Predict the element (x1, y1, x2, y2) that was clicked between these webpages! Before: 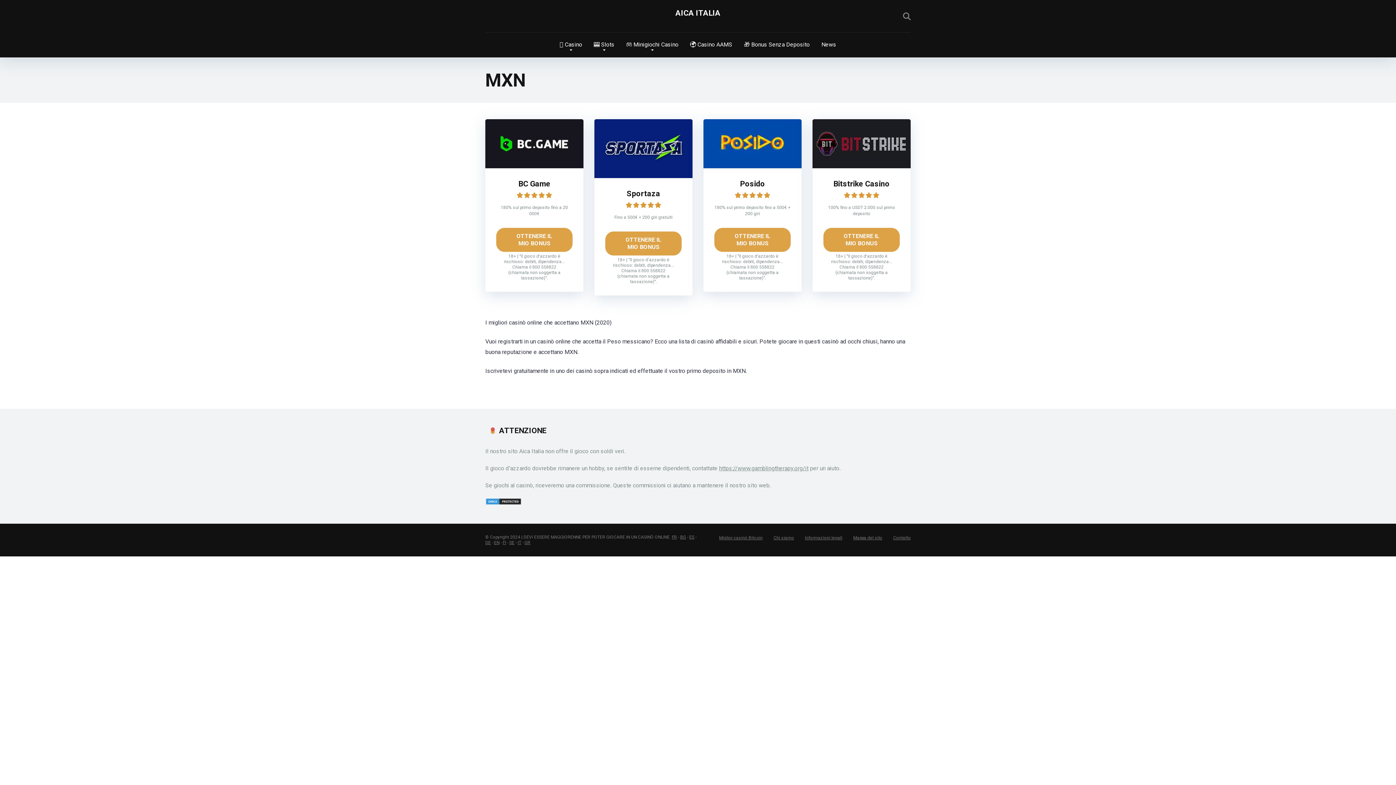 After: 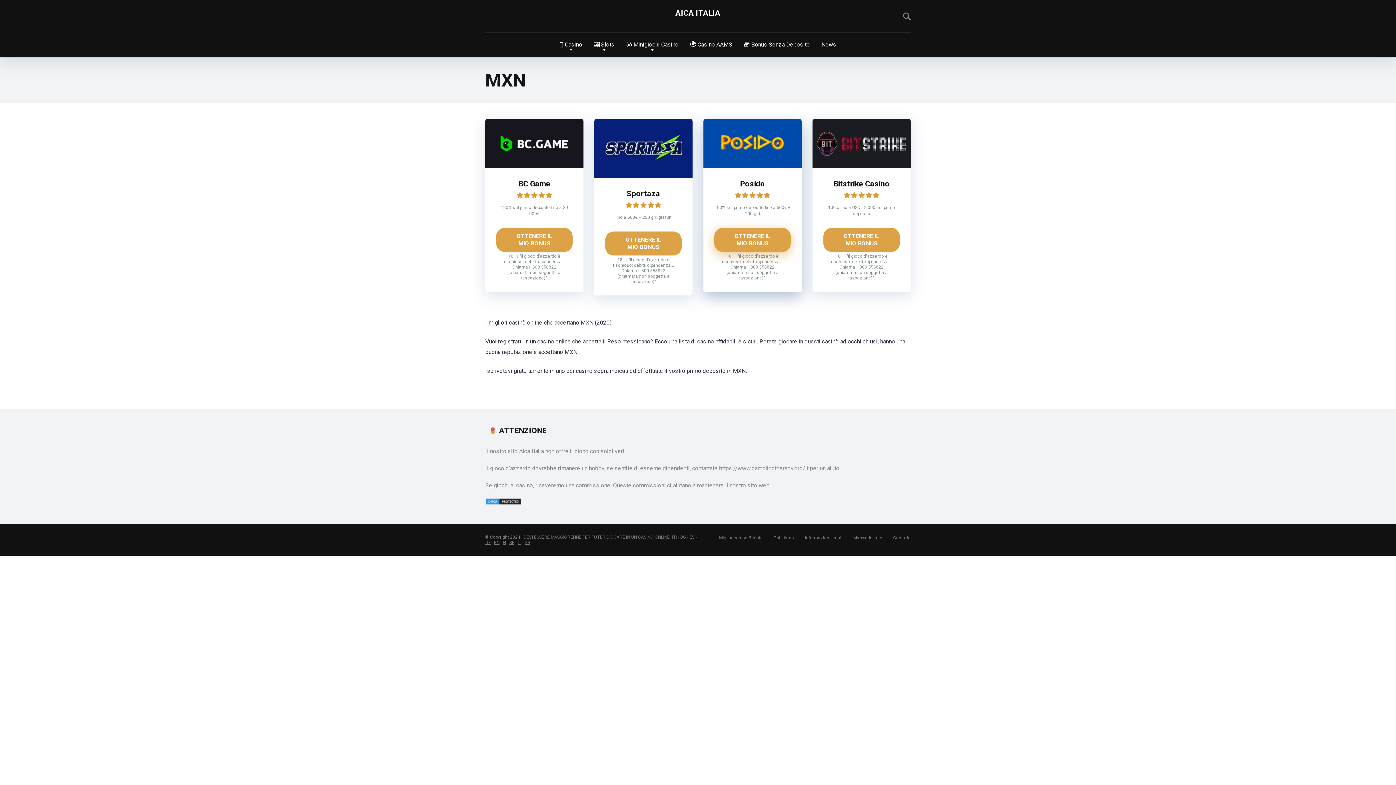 Action: label: OTTENERE IL MIO BONUS bbox: (714, 228, 790, 252)